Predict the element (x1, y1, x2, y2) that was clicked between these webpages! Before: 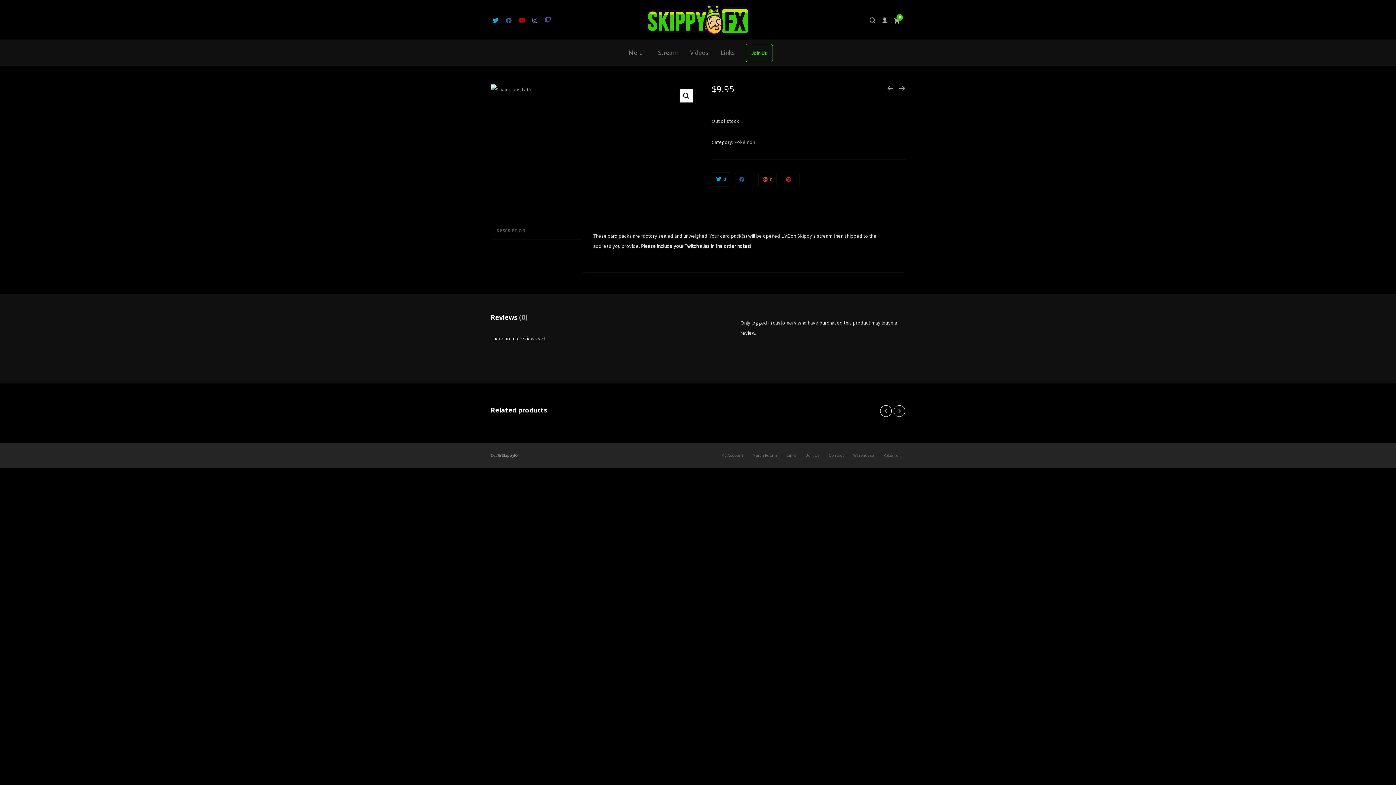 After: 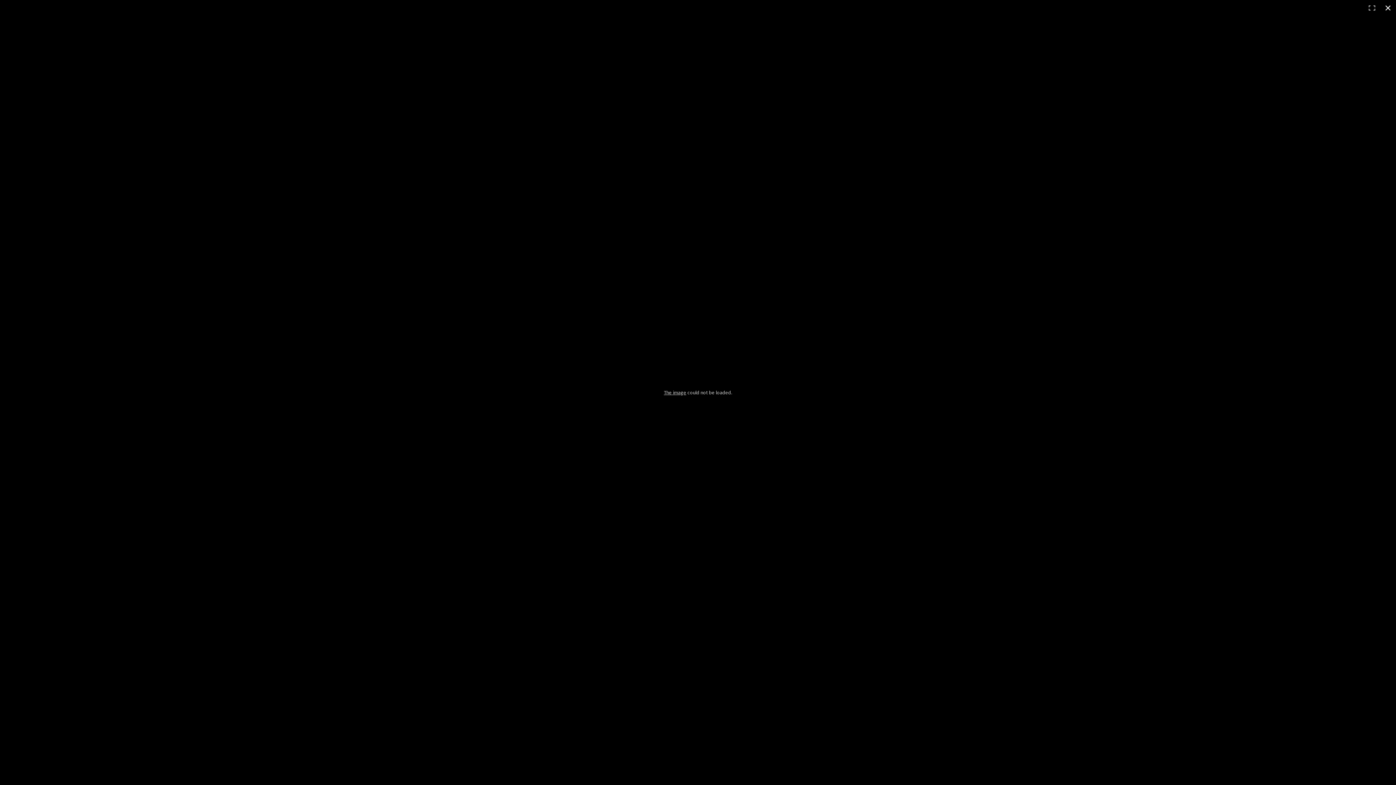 Action: bbox: (490, 84, 698, 94)